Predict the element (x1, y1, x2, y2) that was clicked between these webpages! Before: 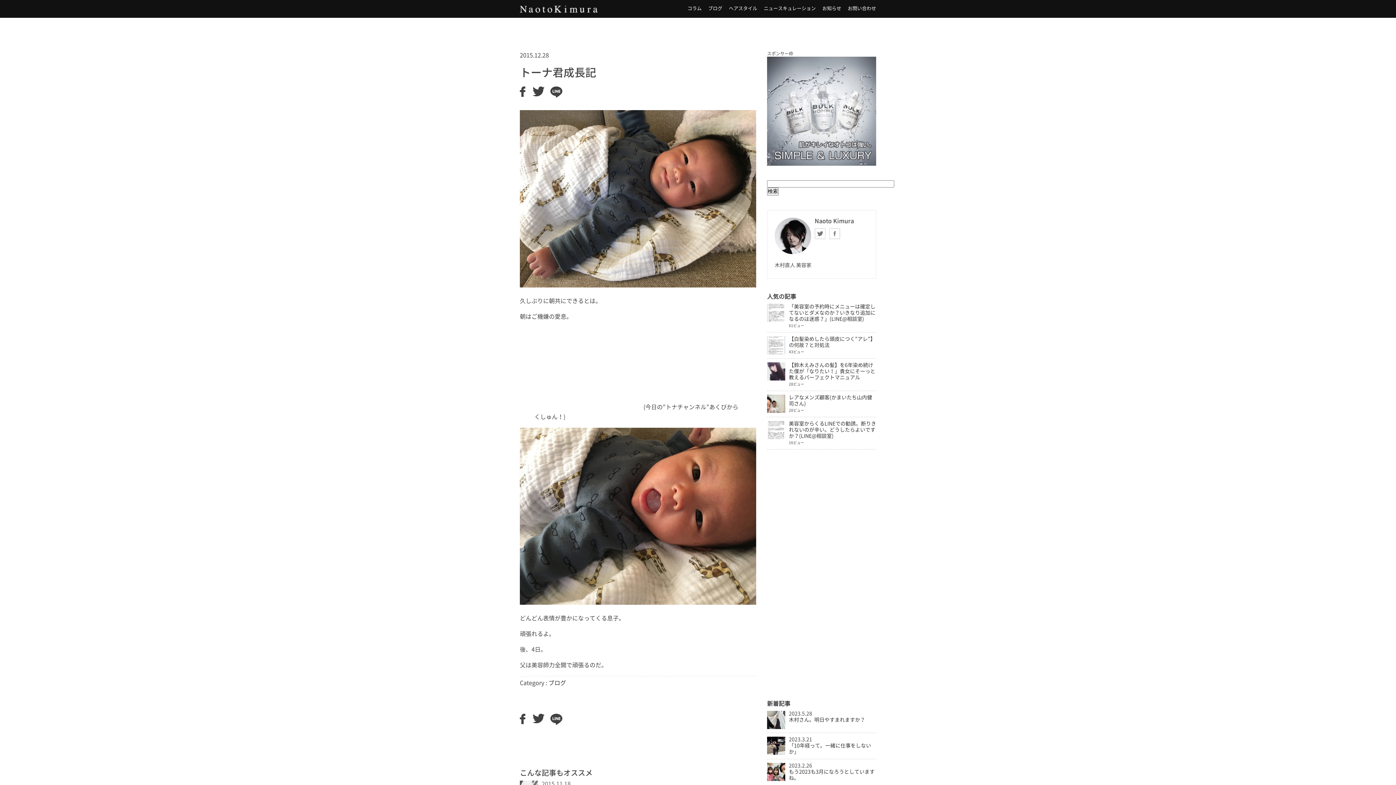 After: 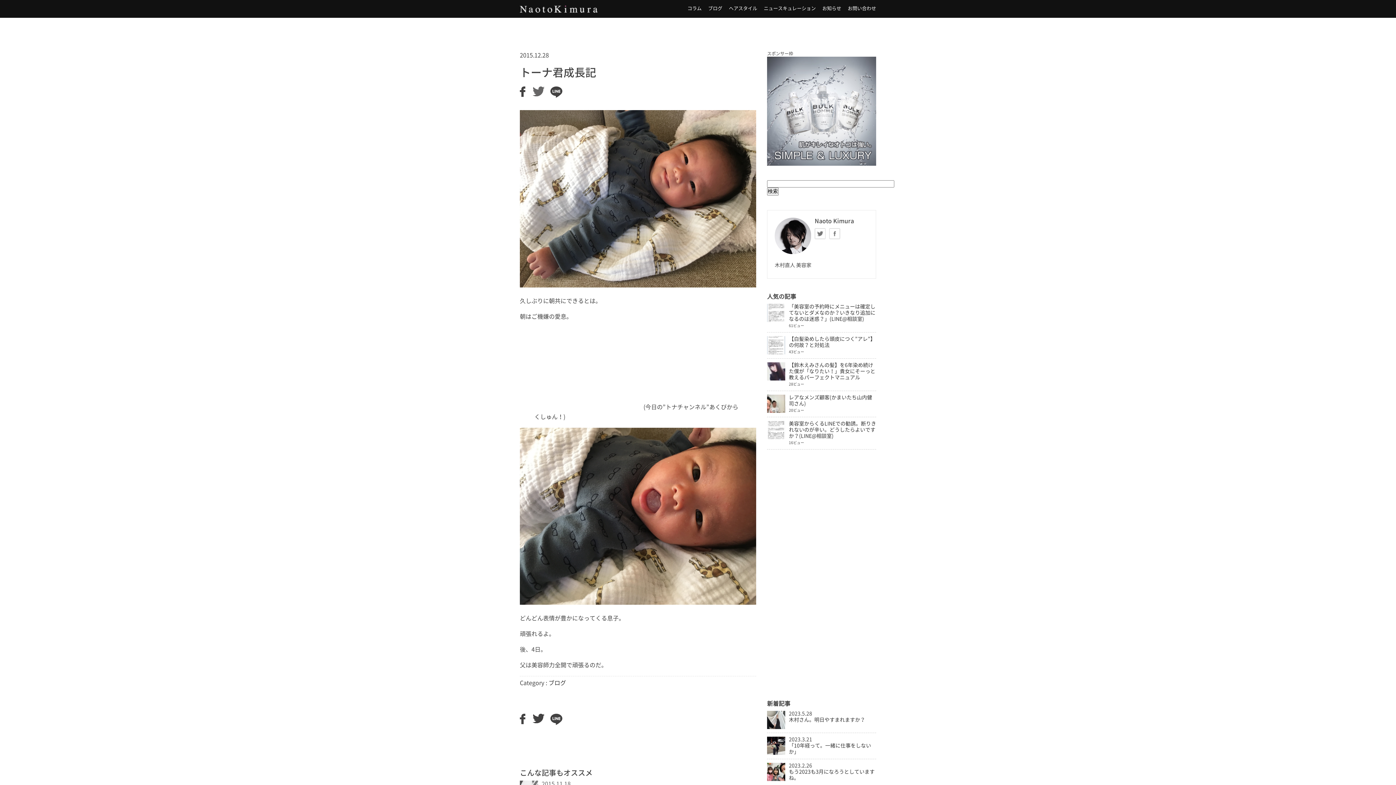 Action: bbox: (532, 91, 544, 97)